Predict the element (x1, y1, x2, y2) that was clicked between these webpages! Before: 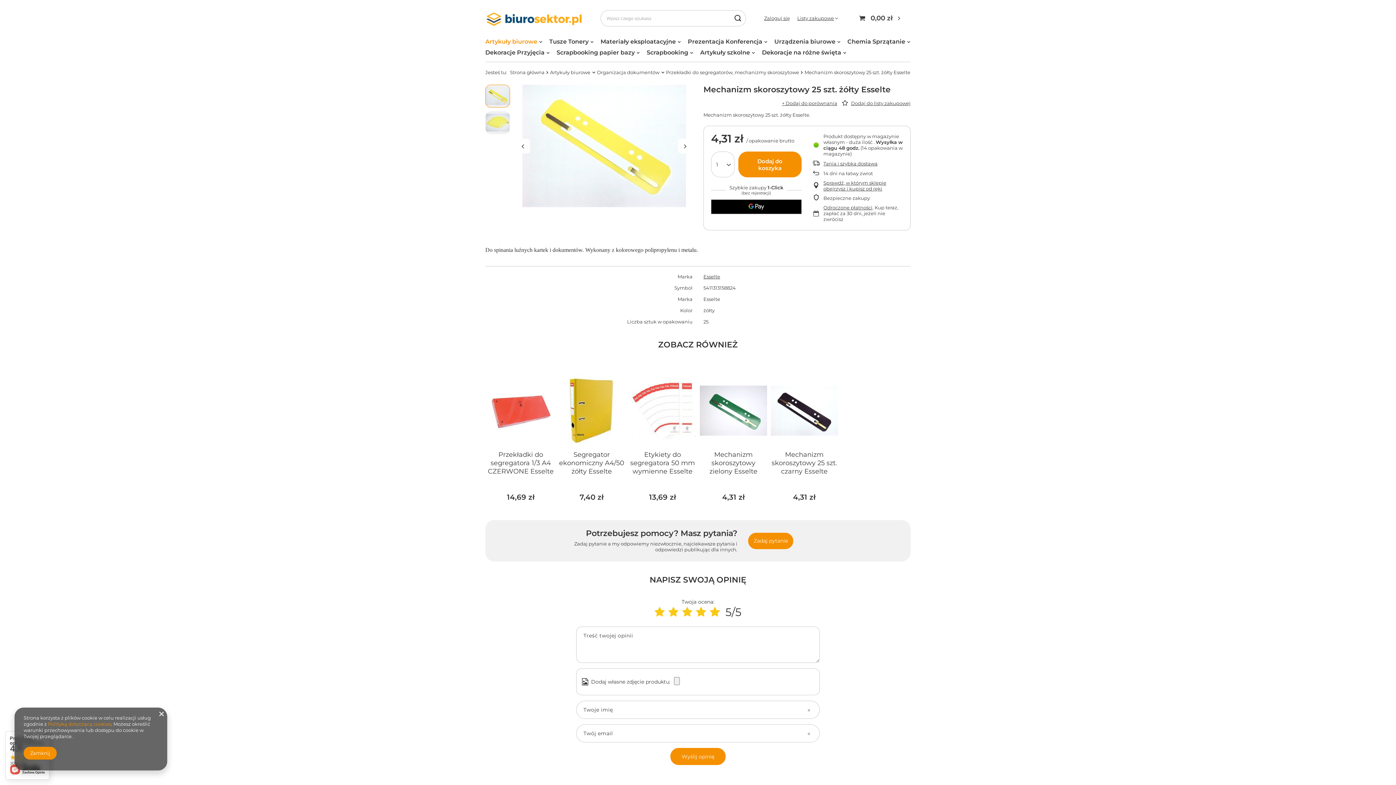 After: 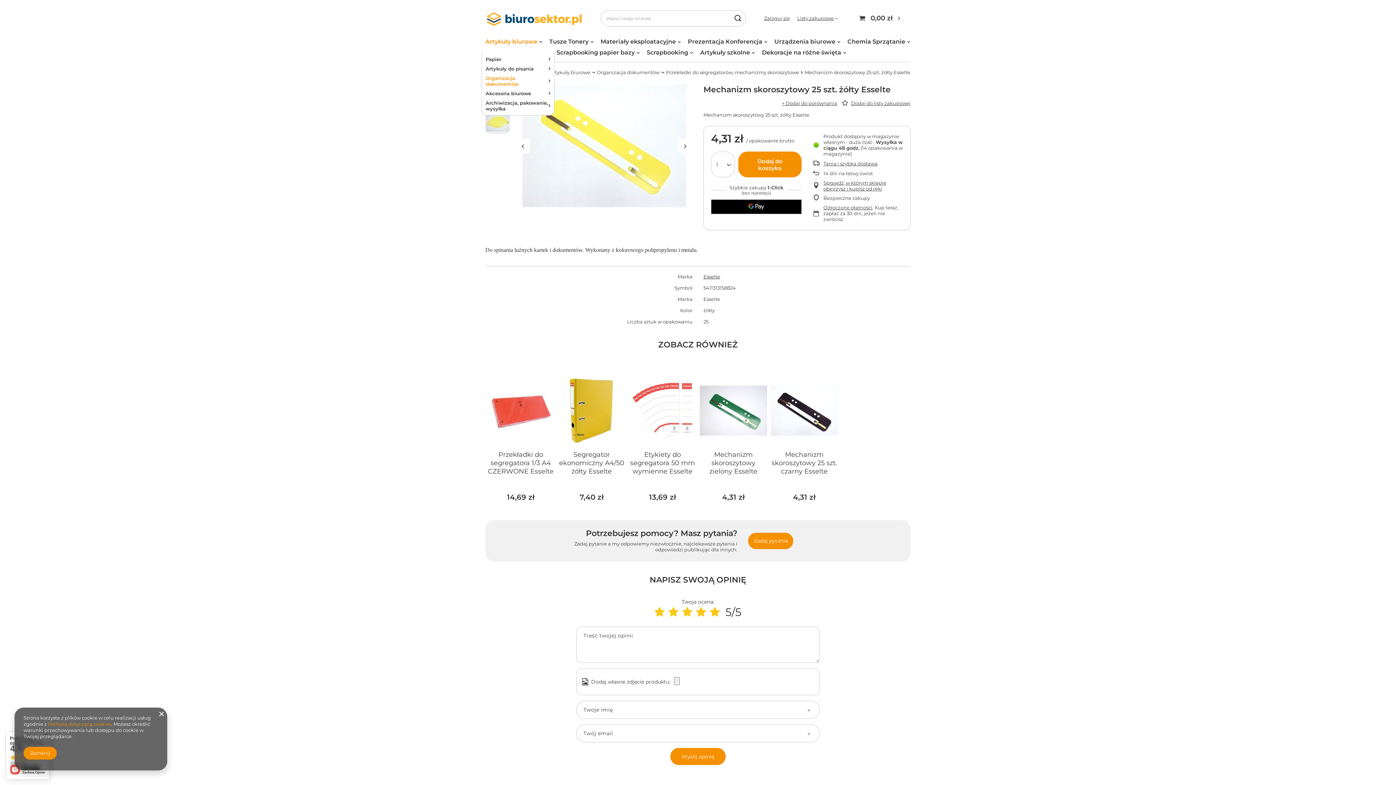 Action: label: Artykuły biurowe bbox: (481, 36, 545, 47)